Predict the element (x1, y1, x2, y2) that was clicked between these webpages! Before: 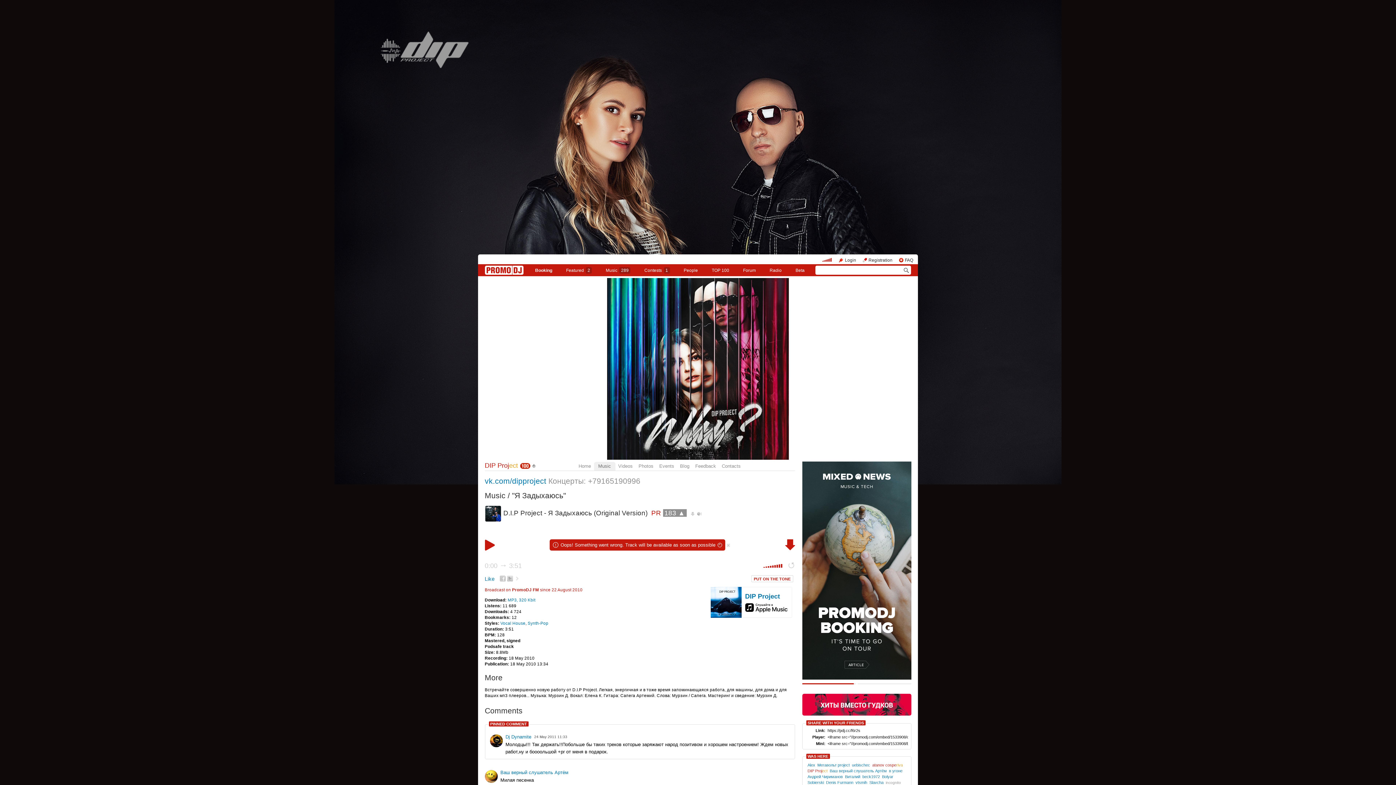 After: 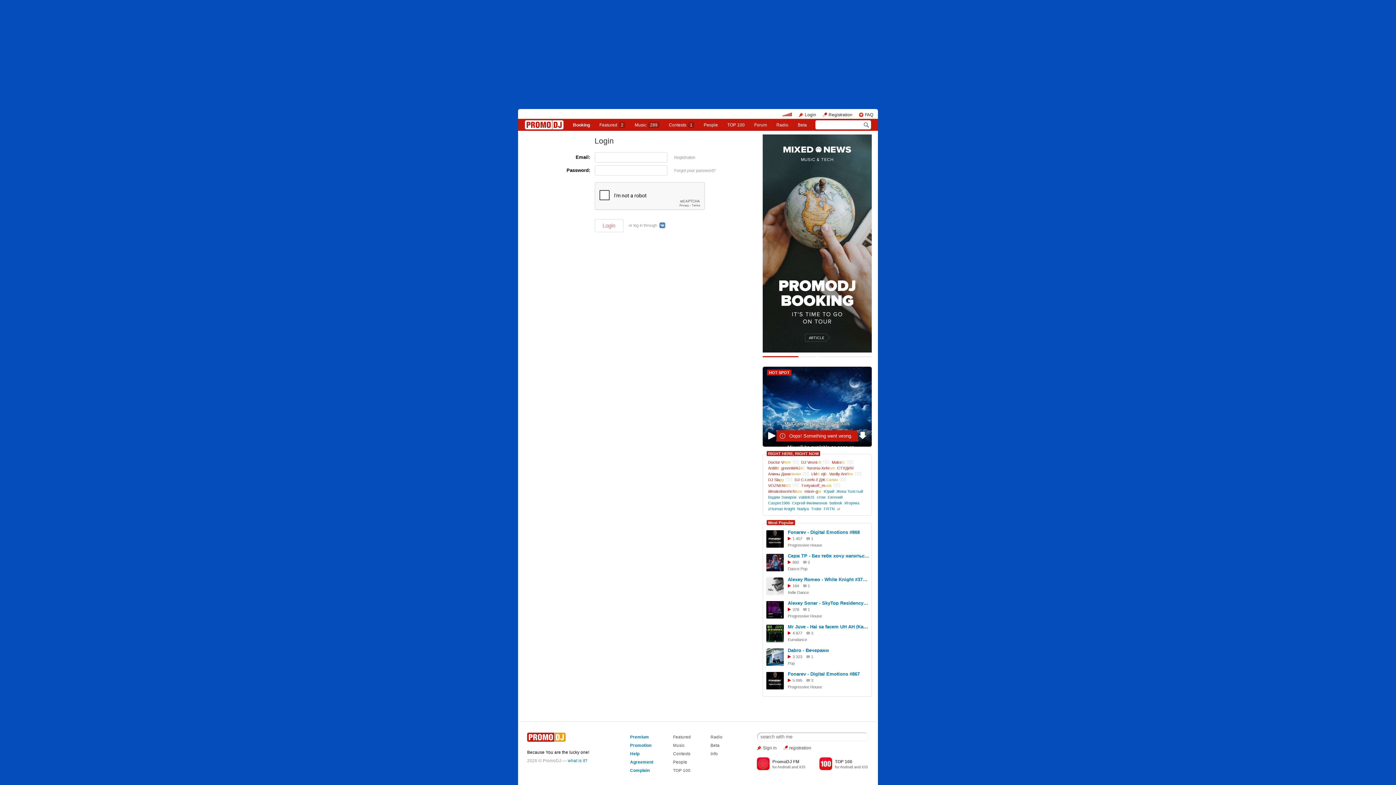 Action: label: Beta bbox: (792, 265, 808, 274)